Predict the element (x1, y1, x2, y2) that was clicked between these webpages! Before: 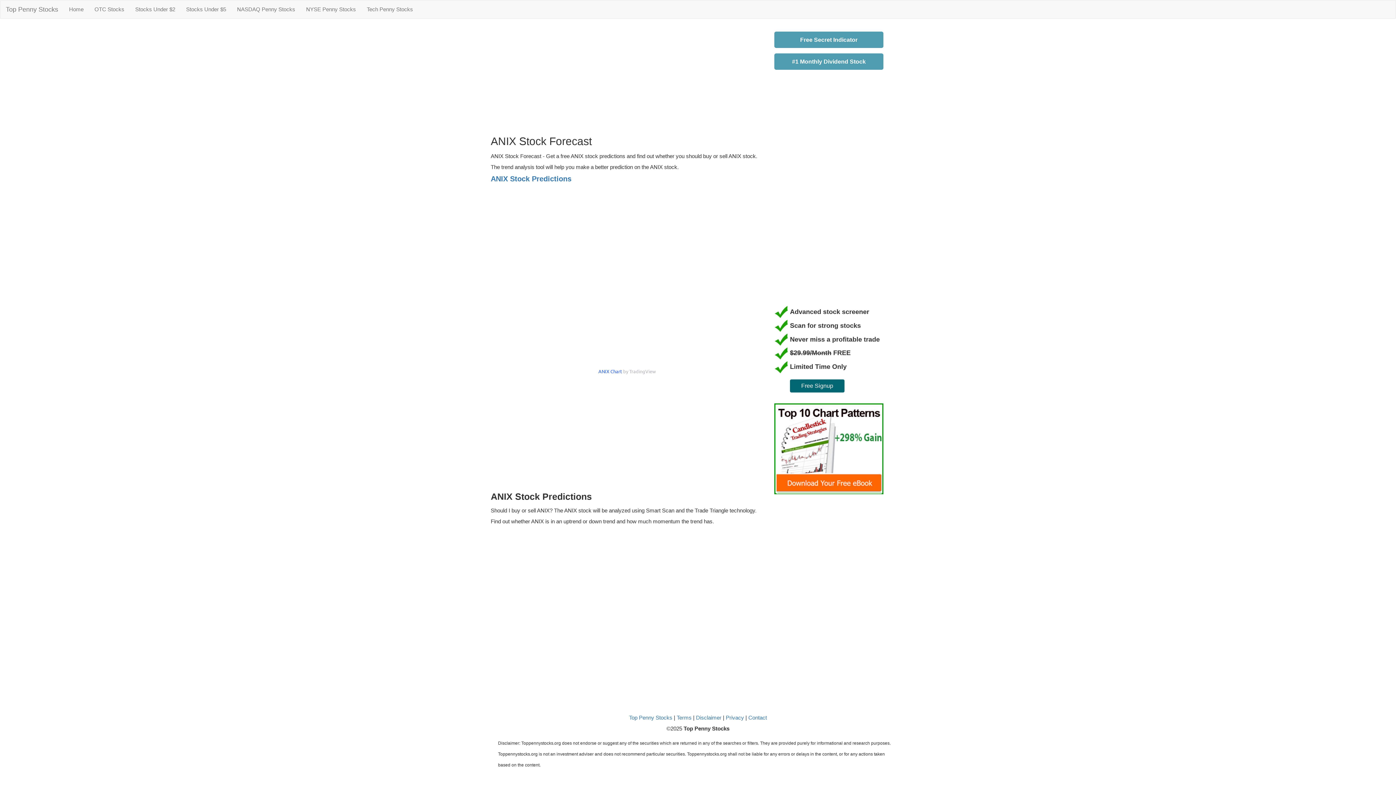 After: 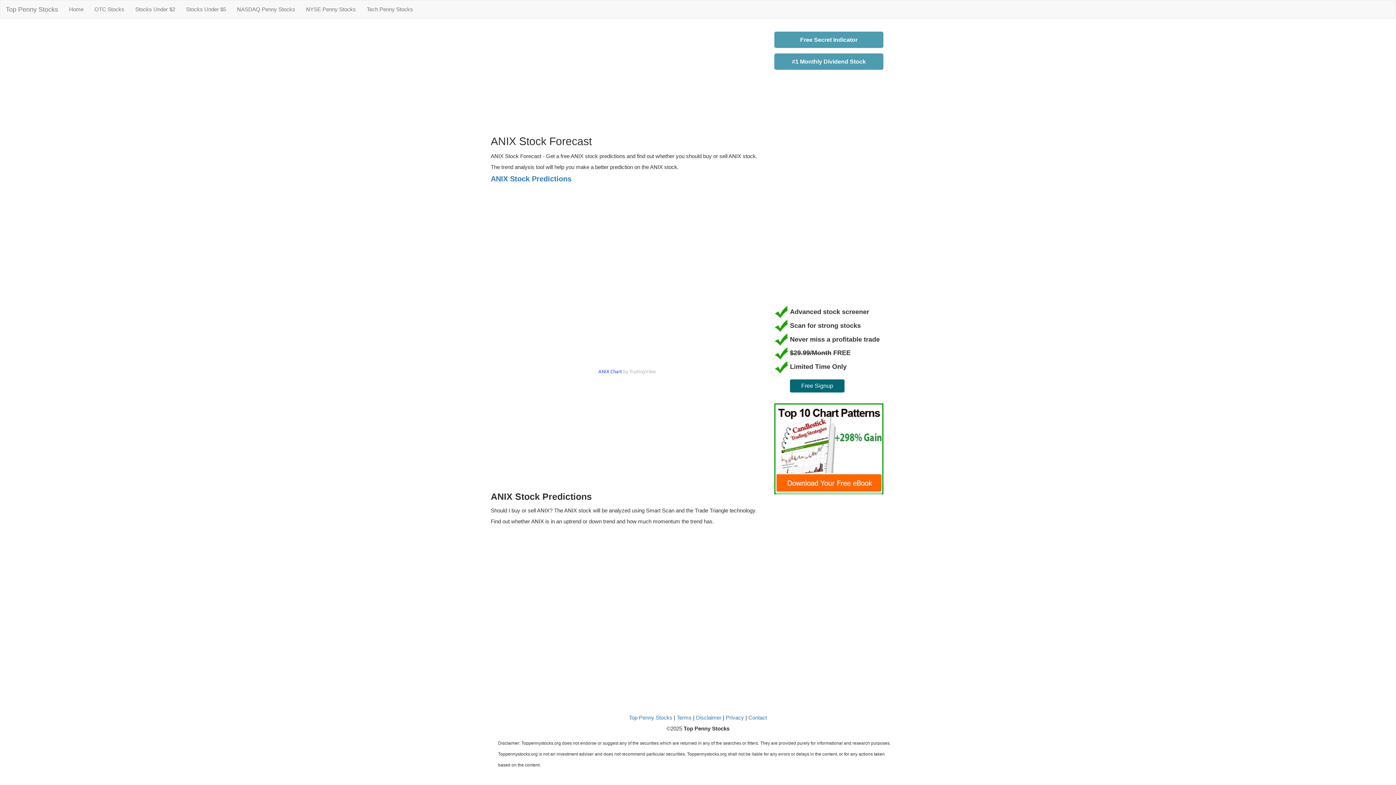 Action: label: ANIX Chart bbox: (598, 368, 622, 374)